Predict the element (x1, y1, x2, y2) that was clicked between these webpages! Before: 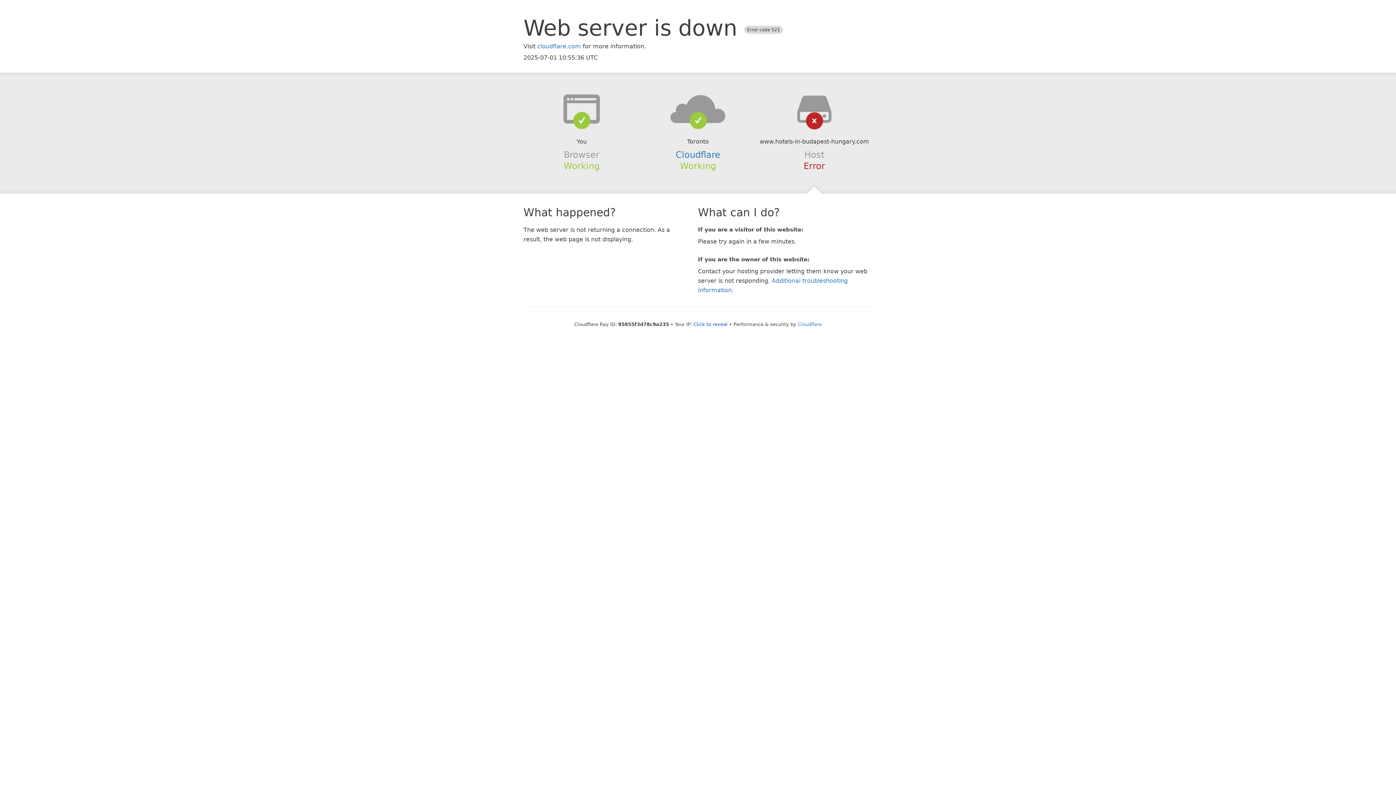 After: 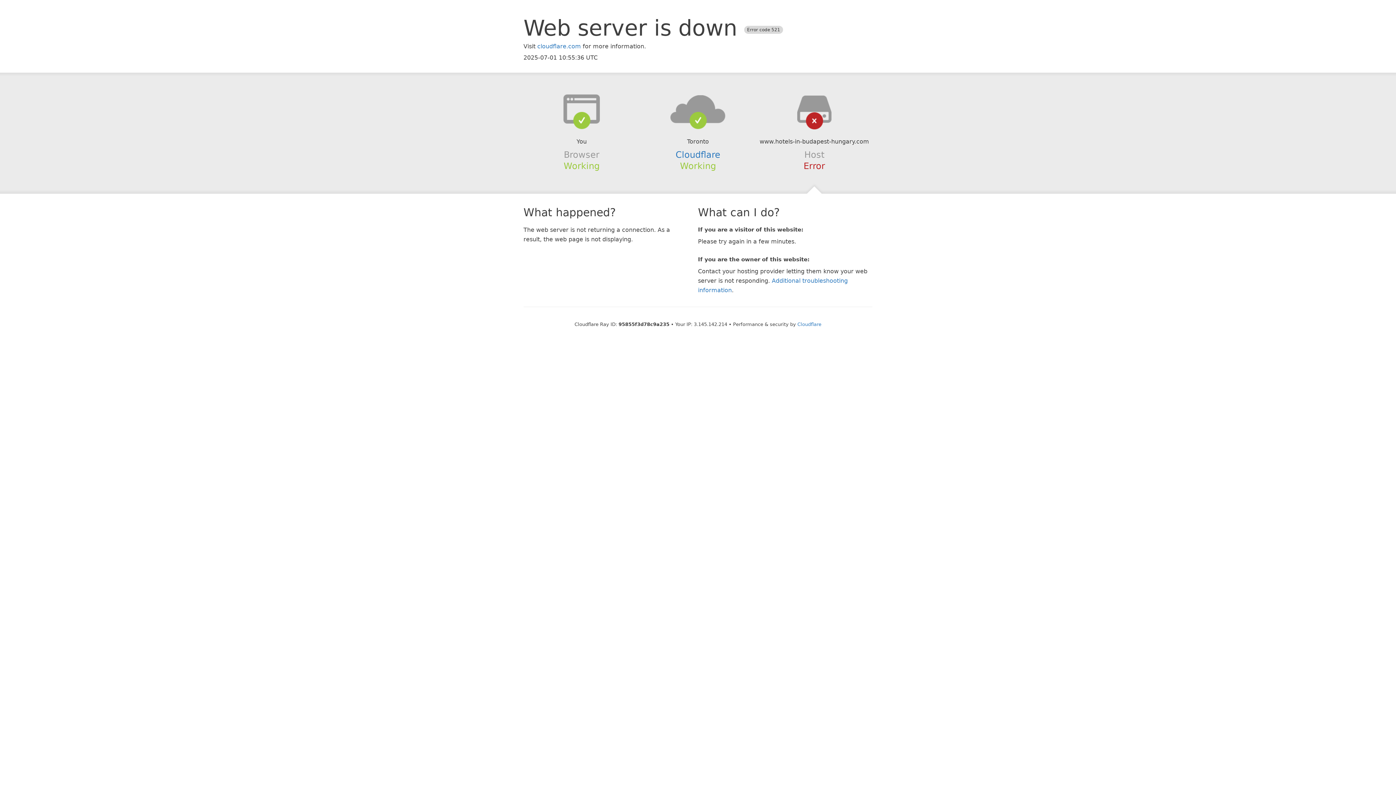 Action: bbox: (693, 321, 727, 327) label: Click to reveal